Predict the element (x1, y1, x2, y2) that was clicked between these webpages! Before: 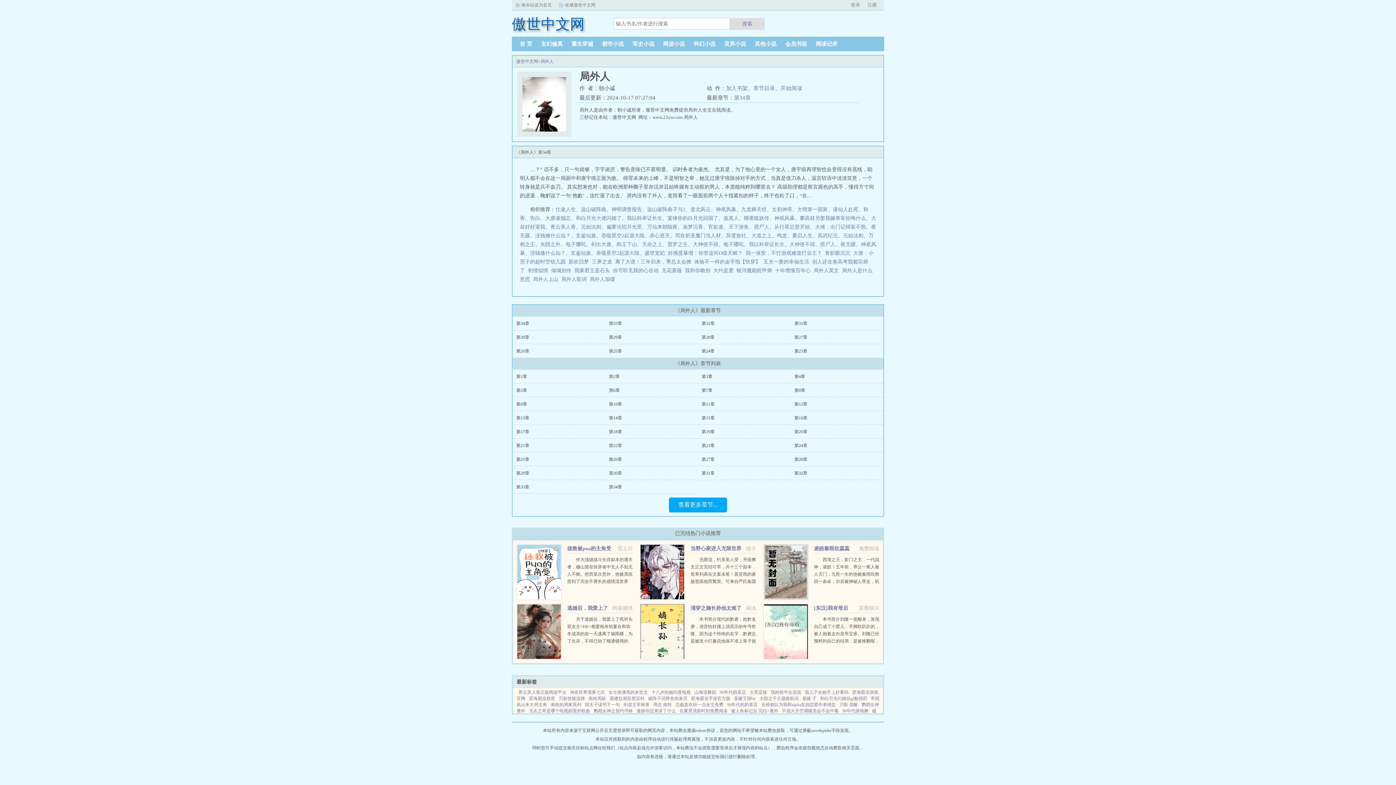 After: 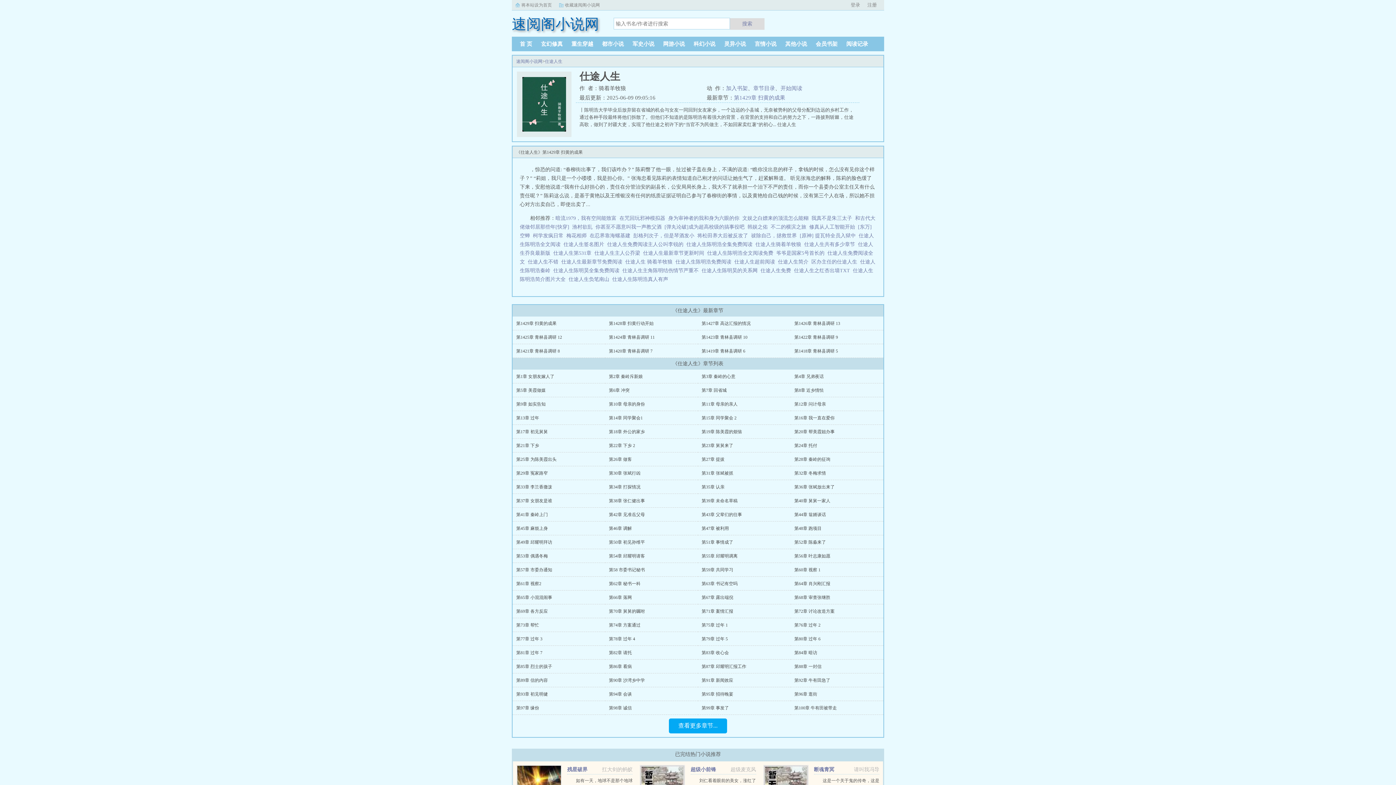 Action: label: 仕途人生 bbox: (555, 206, 576, 212)